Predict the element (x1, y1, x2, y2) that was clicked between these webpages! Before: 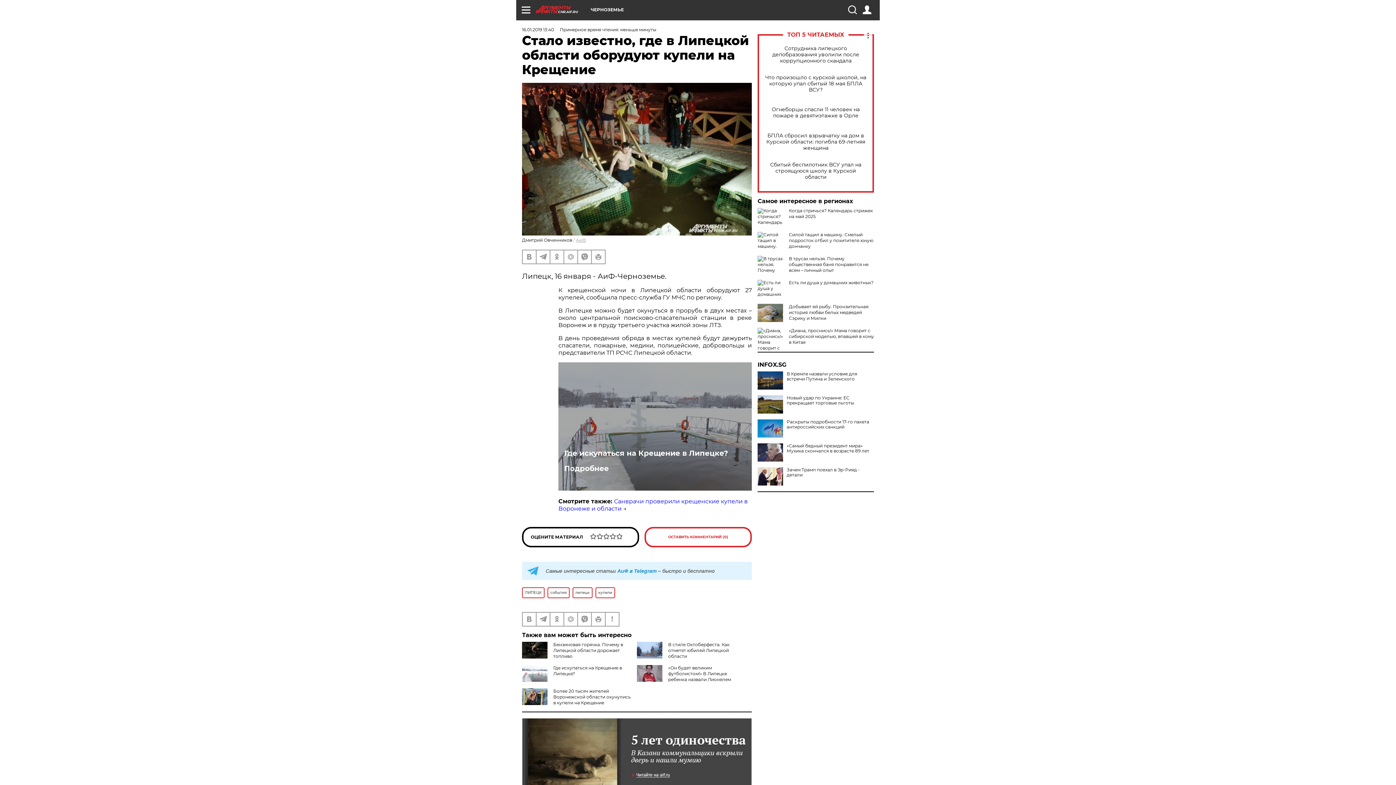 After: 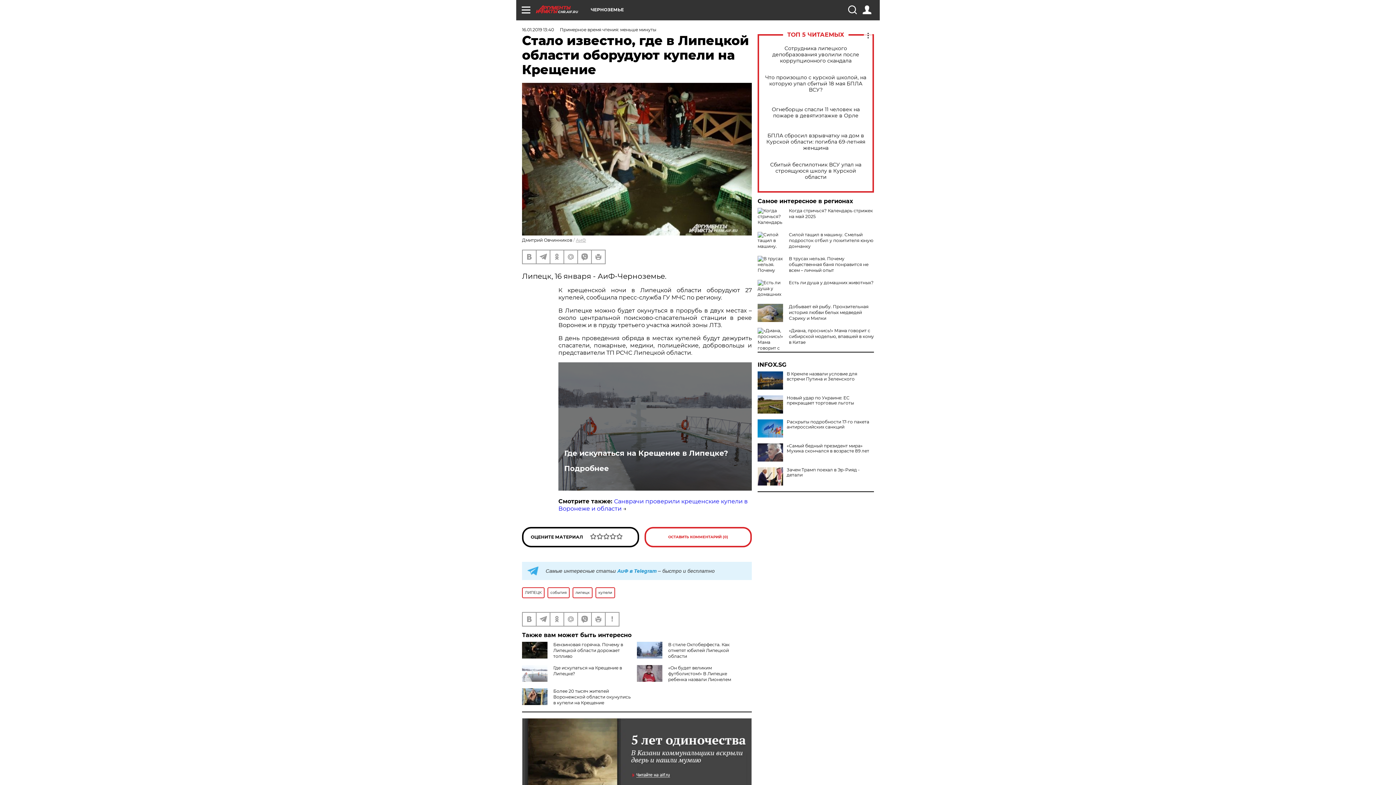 Action: label: Где искупаться на Крещение в Липецке? bbox: (564, 448, 746, 458)